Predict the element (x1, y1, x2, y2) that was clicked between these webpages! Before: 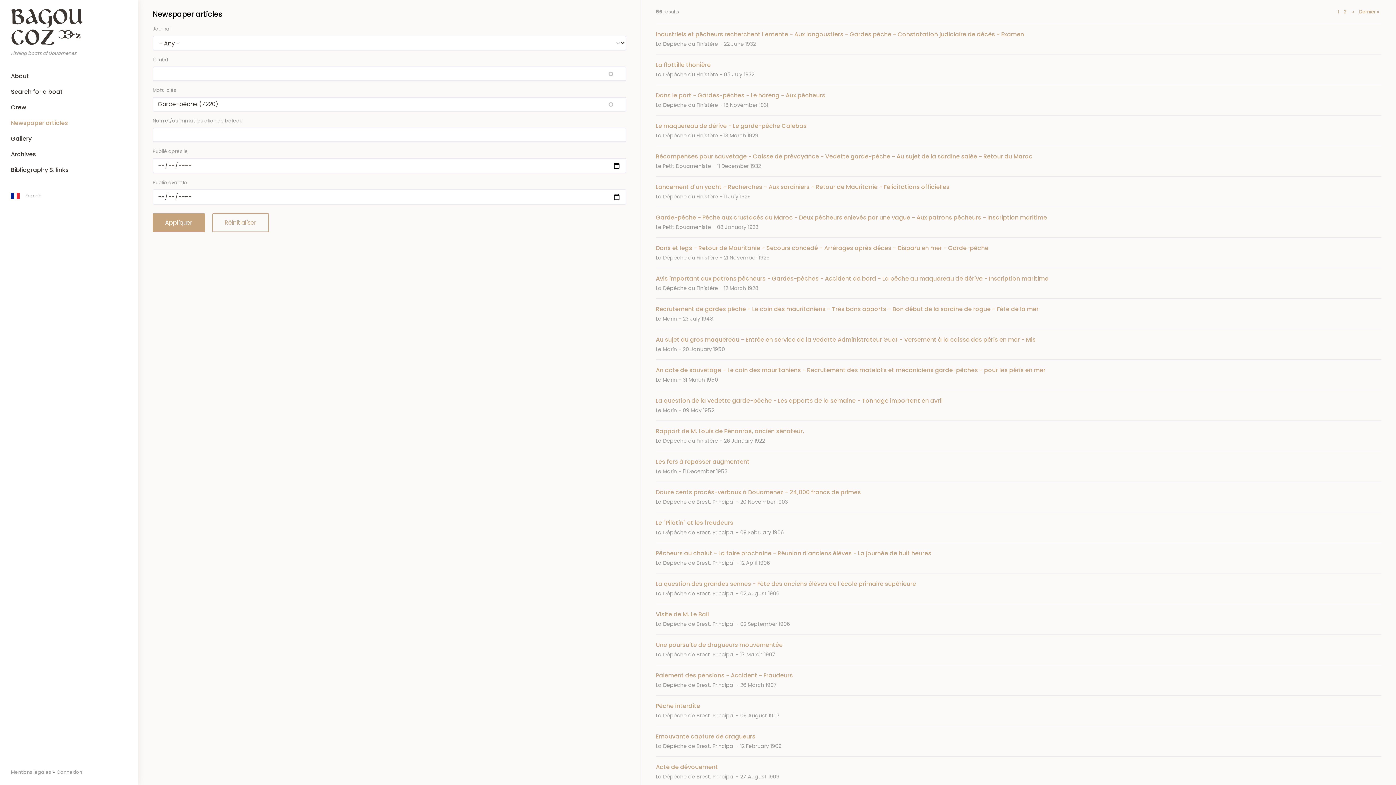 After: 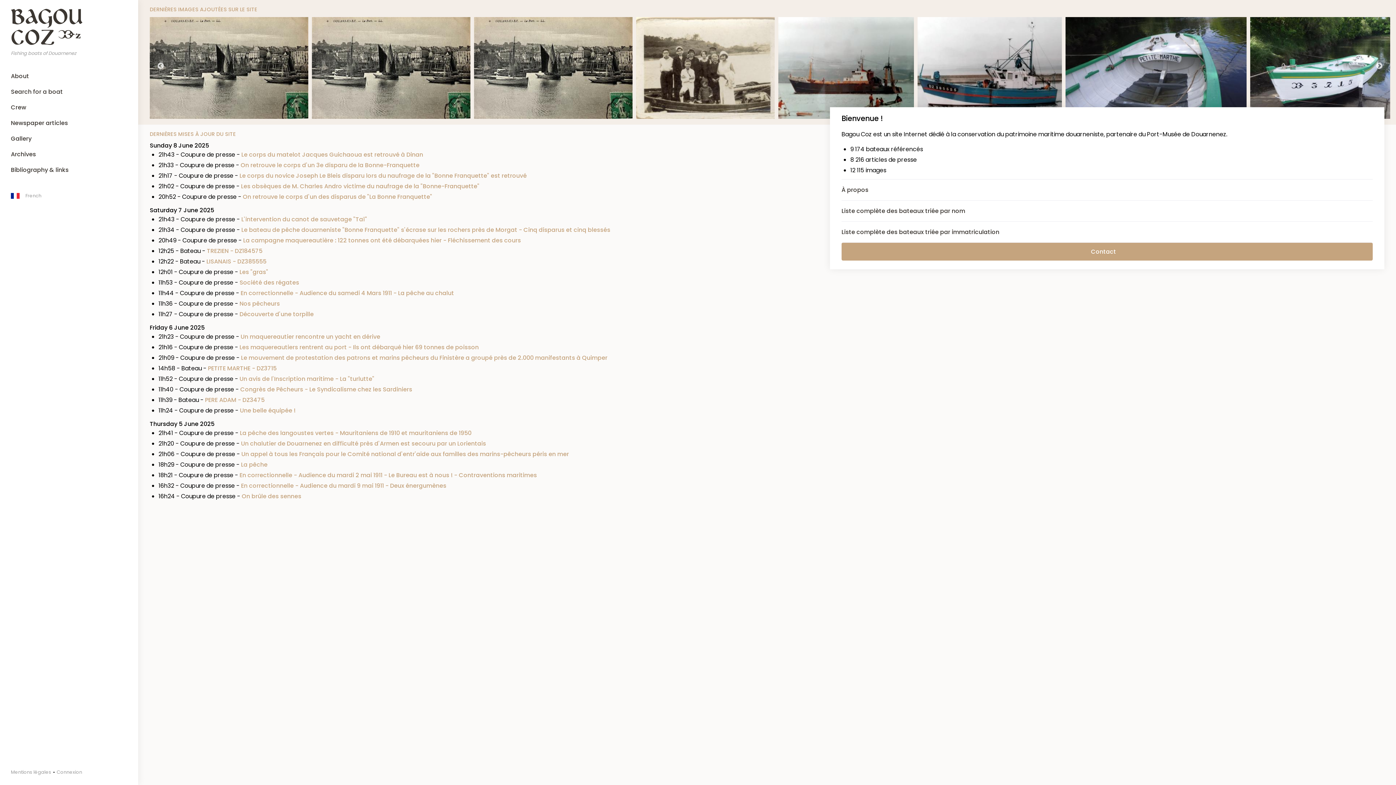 Action: bbox: (0, 8, 138, 50)